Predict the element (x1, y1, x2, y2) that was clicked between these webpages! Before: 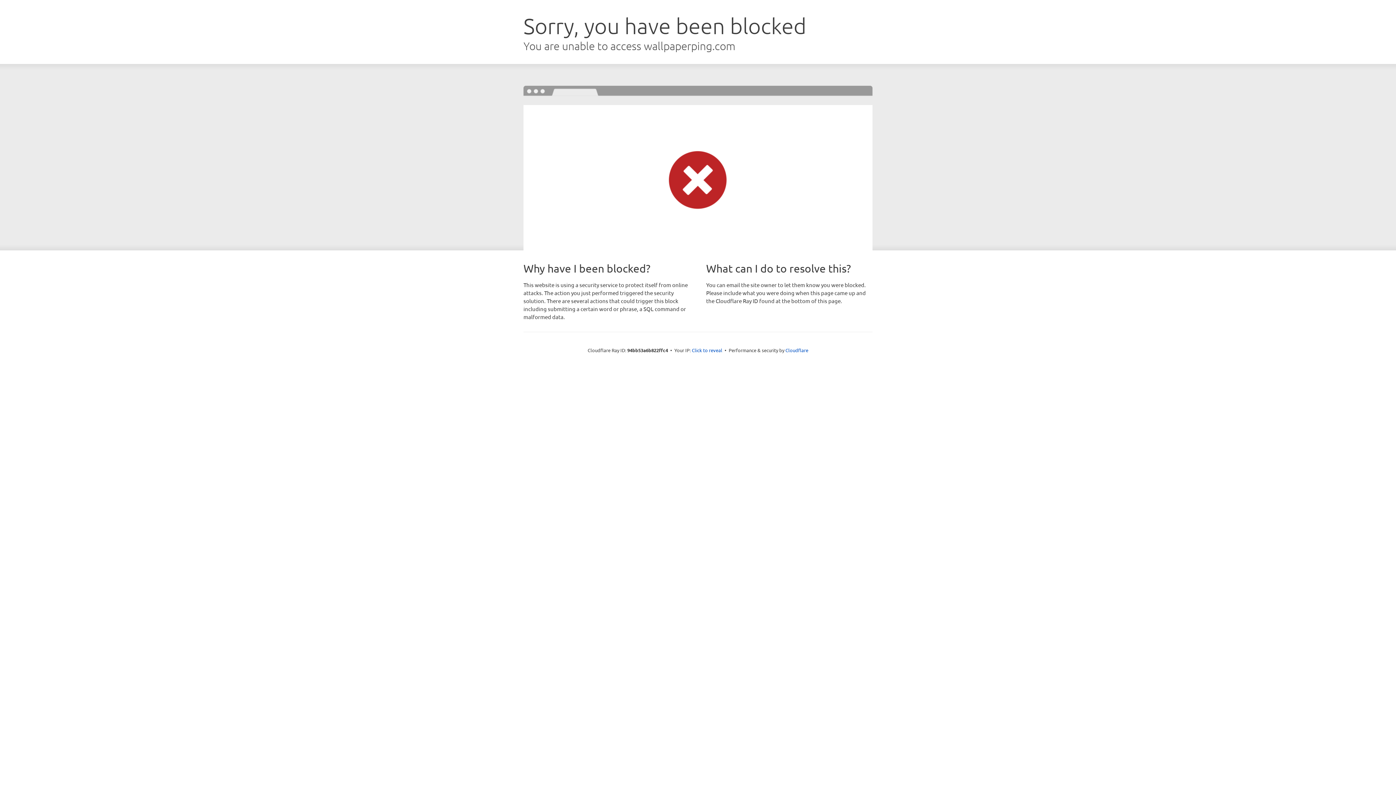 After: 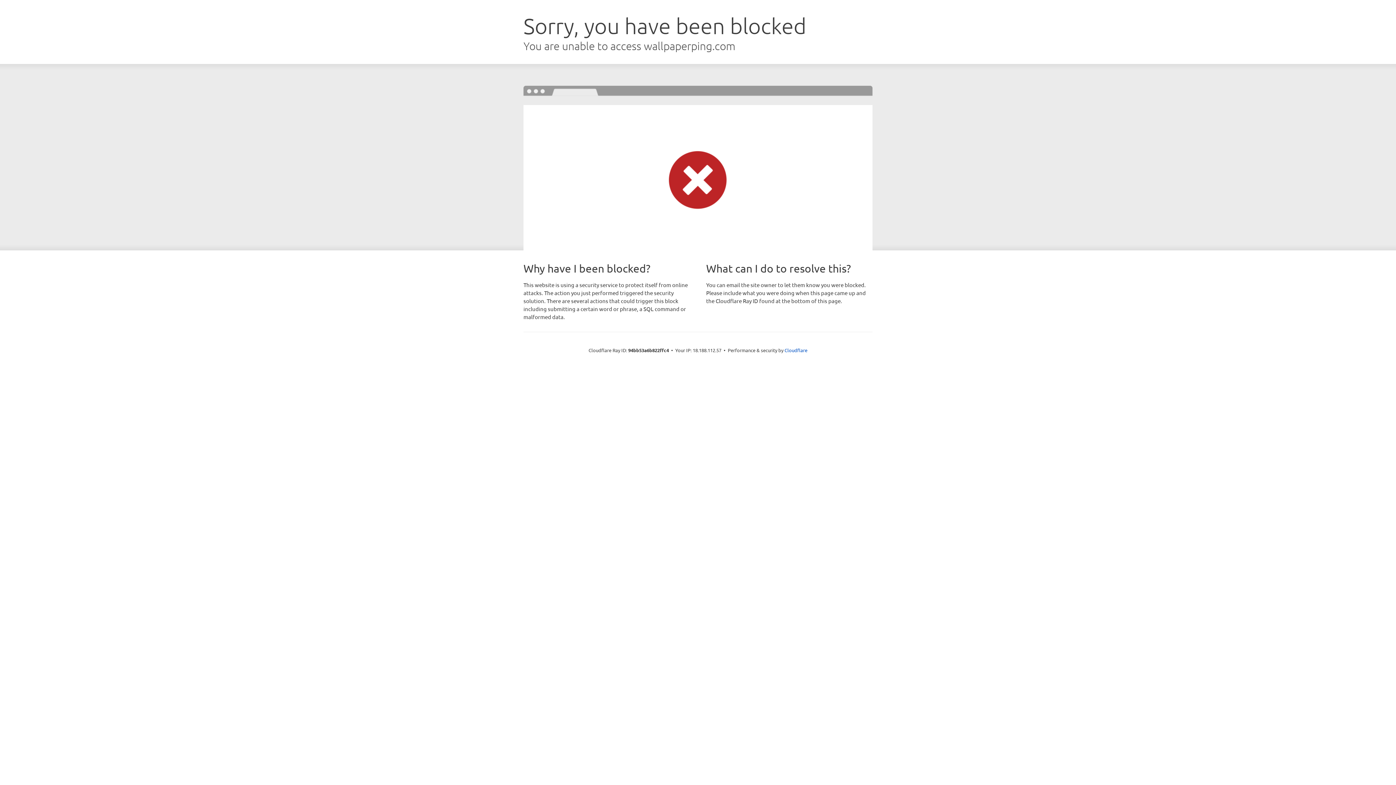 Action: bbox: (692, 346, 722, 353) label: Click to reveal